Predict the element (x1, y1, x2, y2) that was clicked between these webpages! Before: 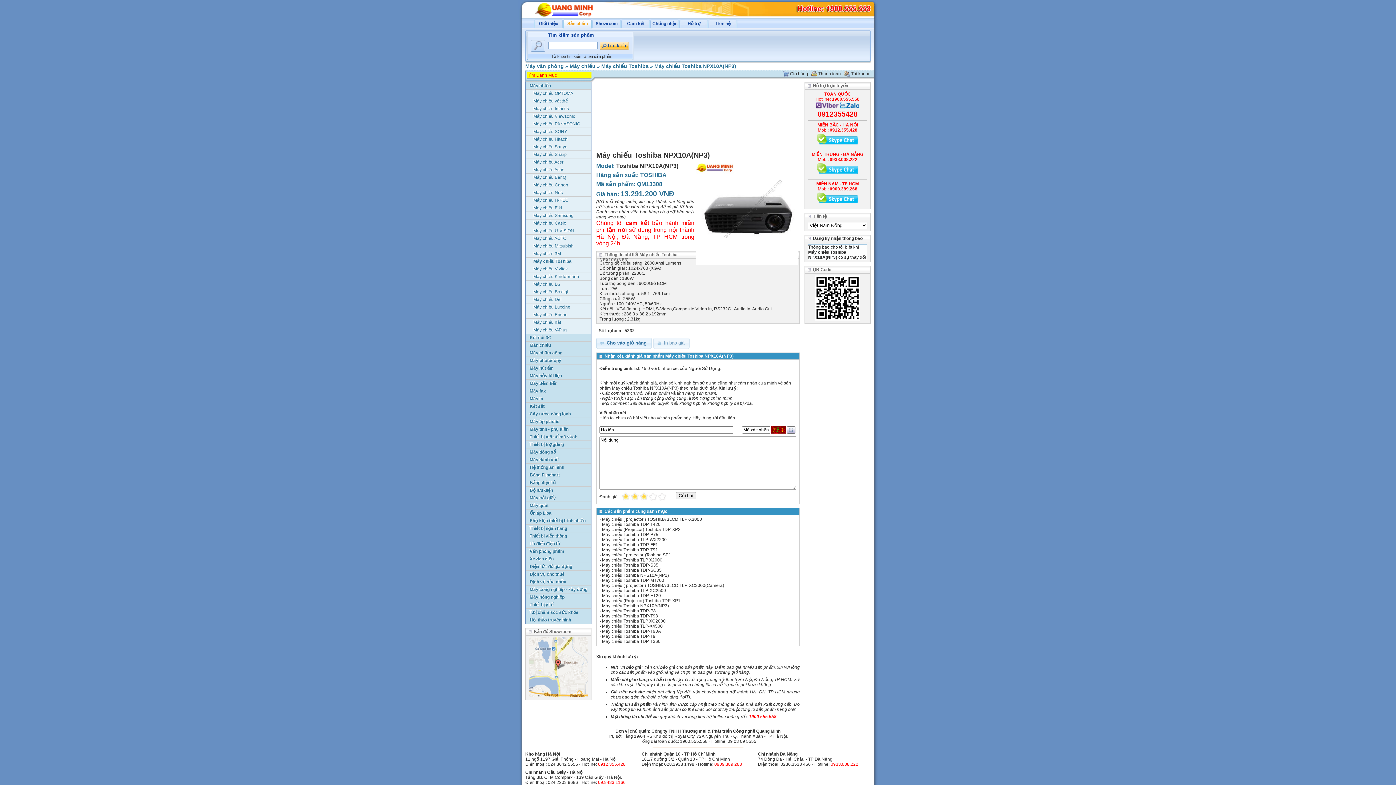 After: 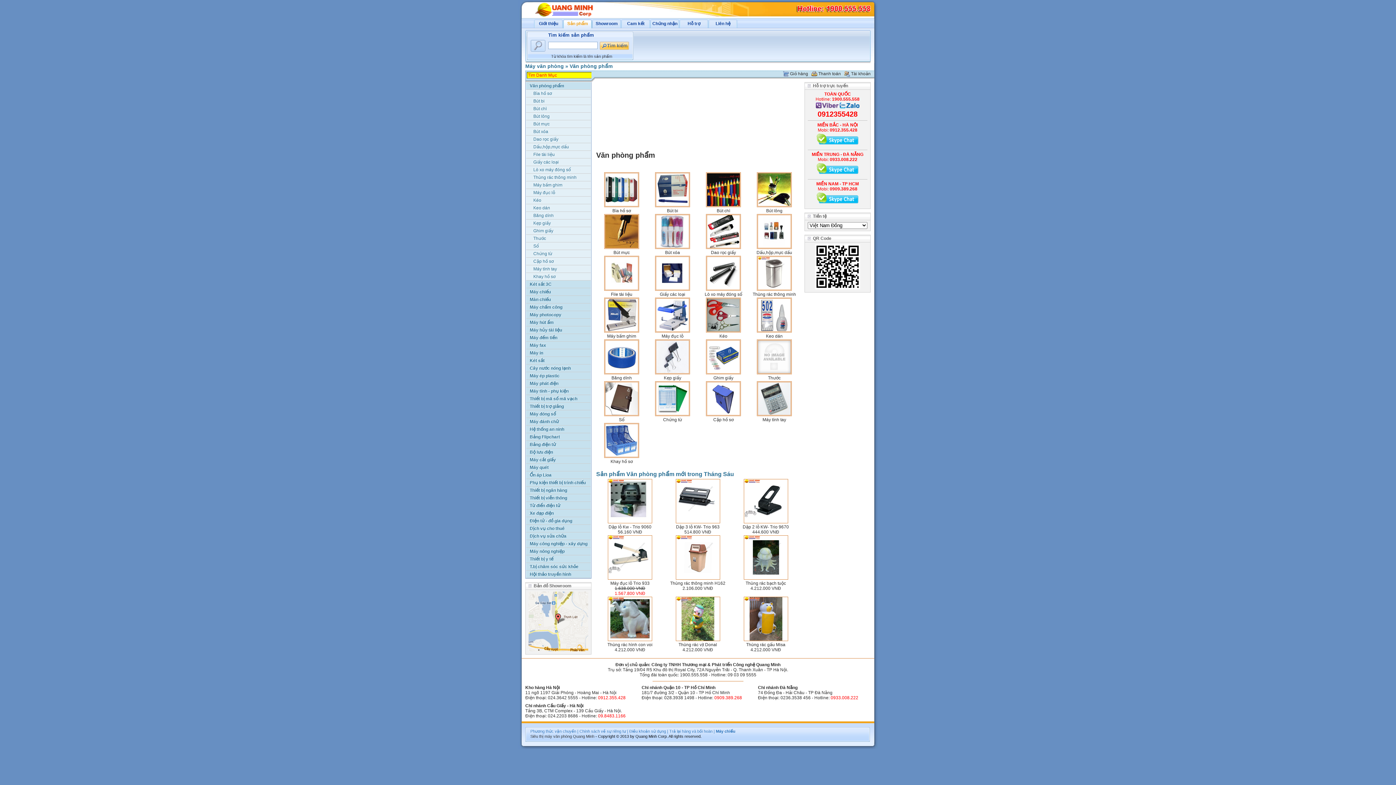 Action: bbox: (526, 548, 590, 555) label: Văn phòng phẩm